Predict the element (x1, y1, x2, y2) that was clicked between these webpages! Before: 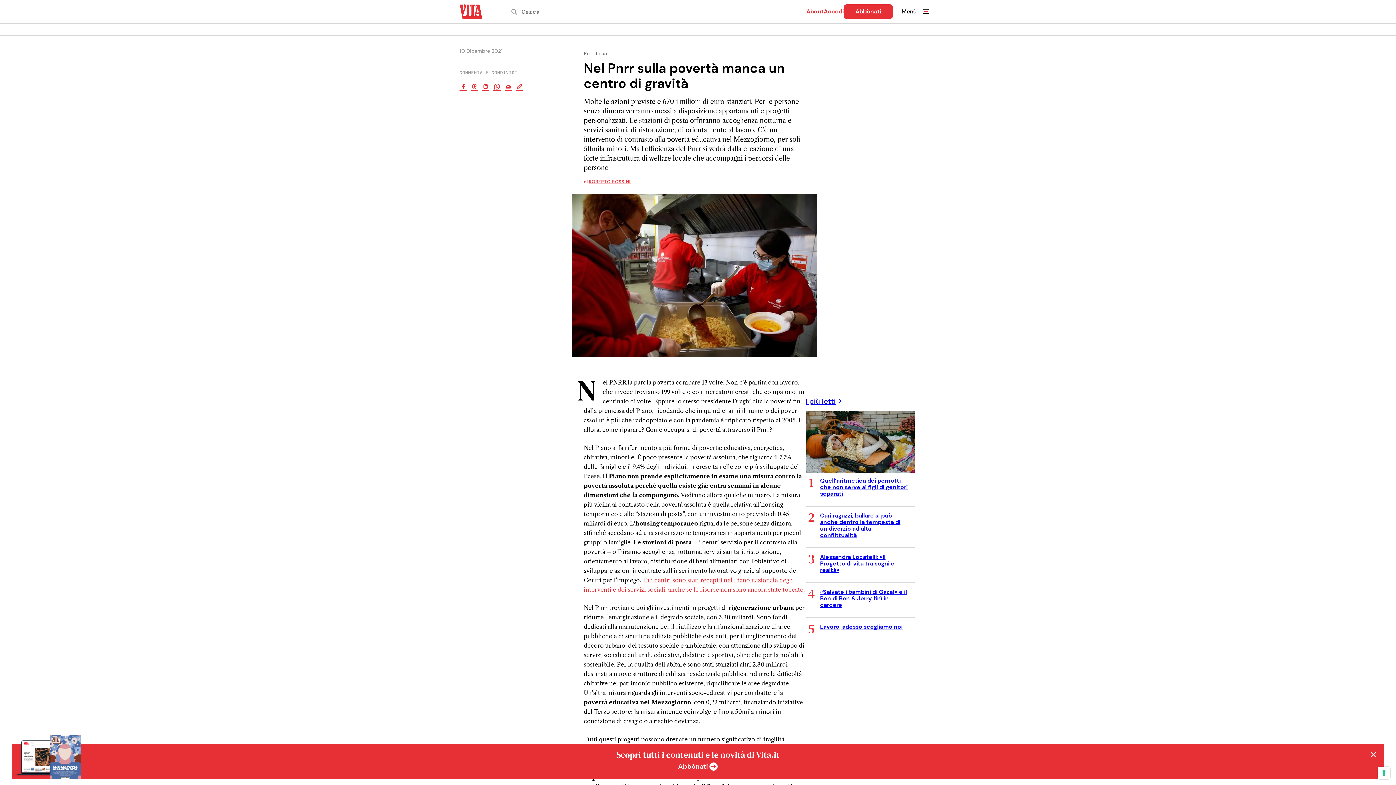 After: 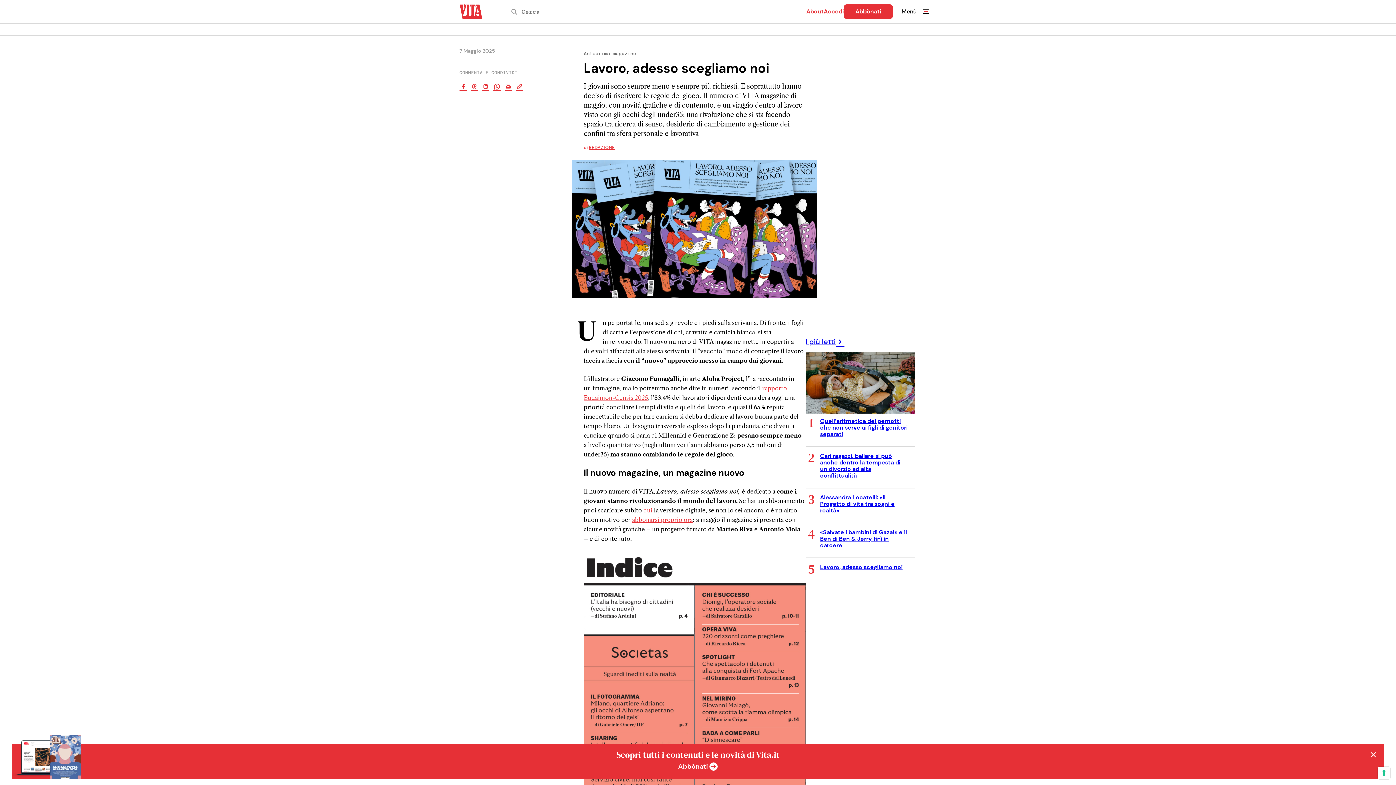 Action: label: Lavoro, adesso scegliamo noi bbox: (805, 617, 914, 639)